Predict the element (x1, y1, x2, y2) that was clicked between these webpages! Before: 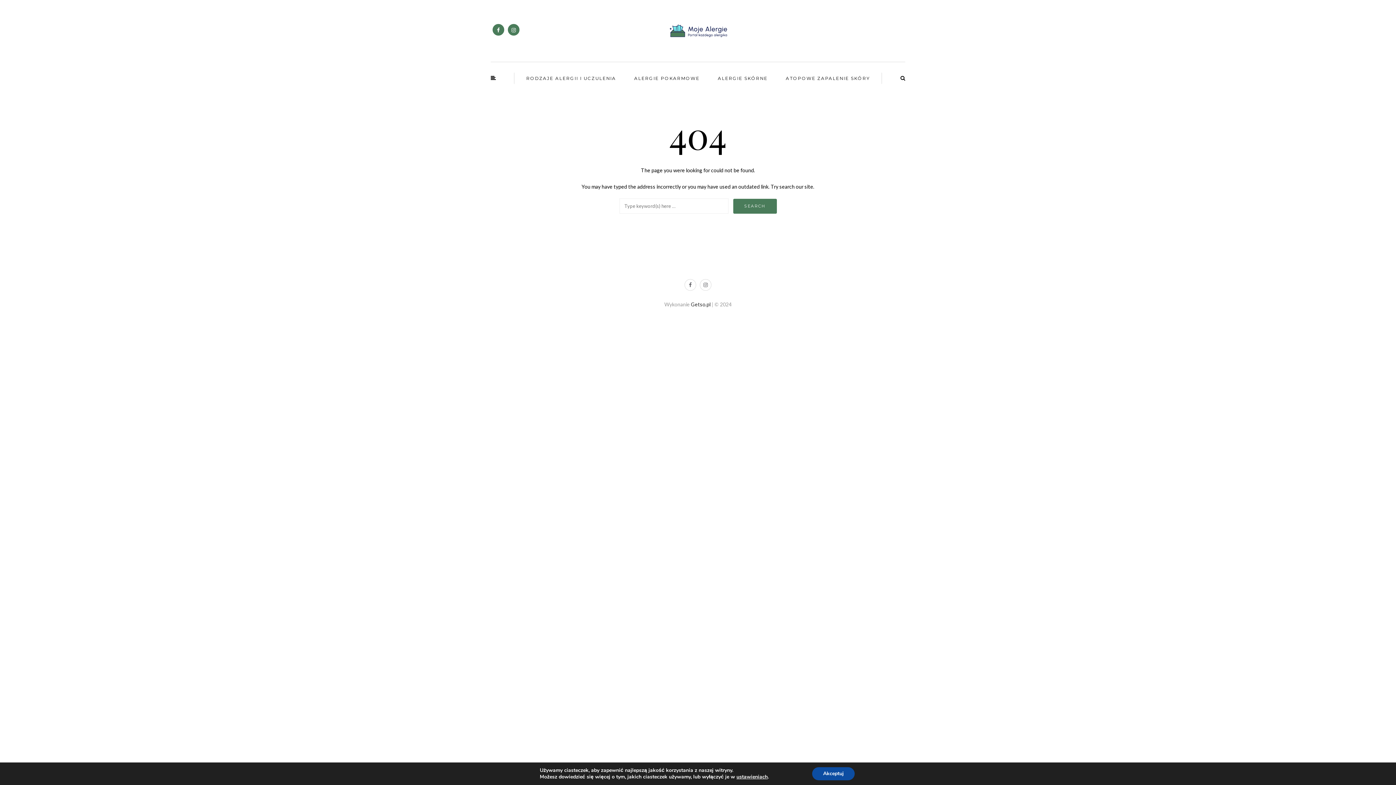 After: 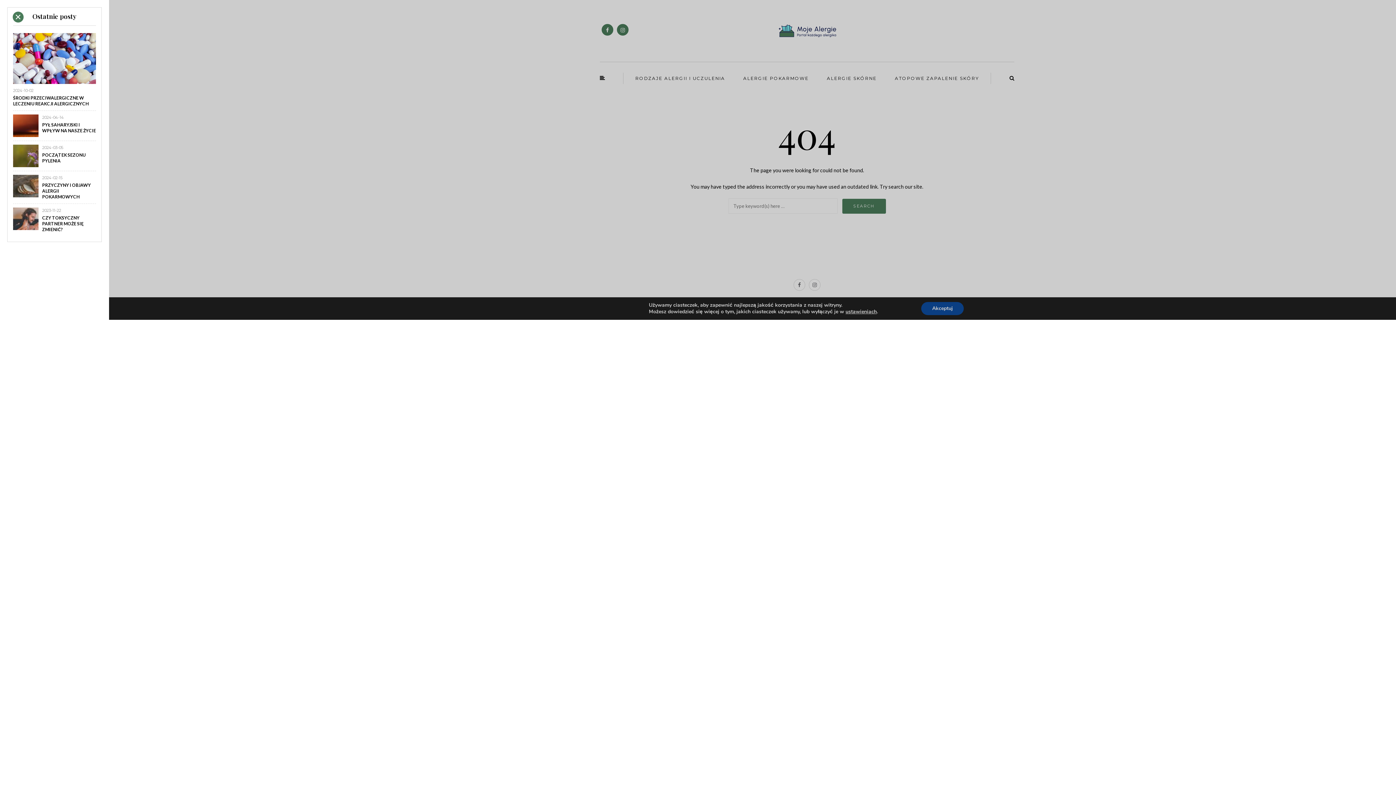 Action: bbox: (490, 74, 514, 81)